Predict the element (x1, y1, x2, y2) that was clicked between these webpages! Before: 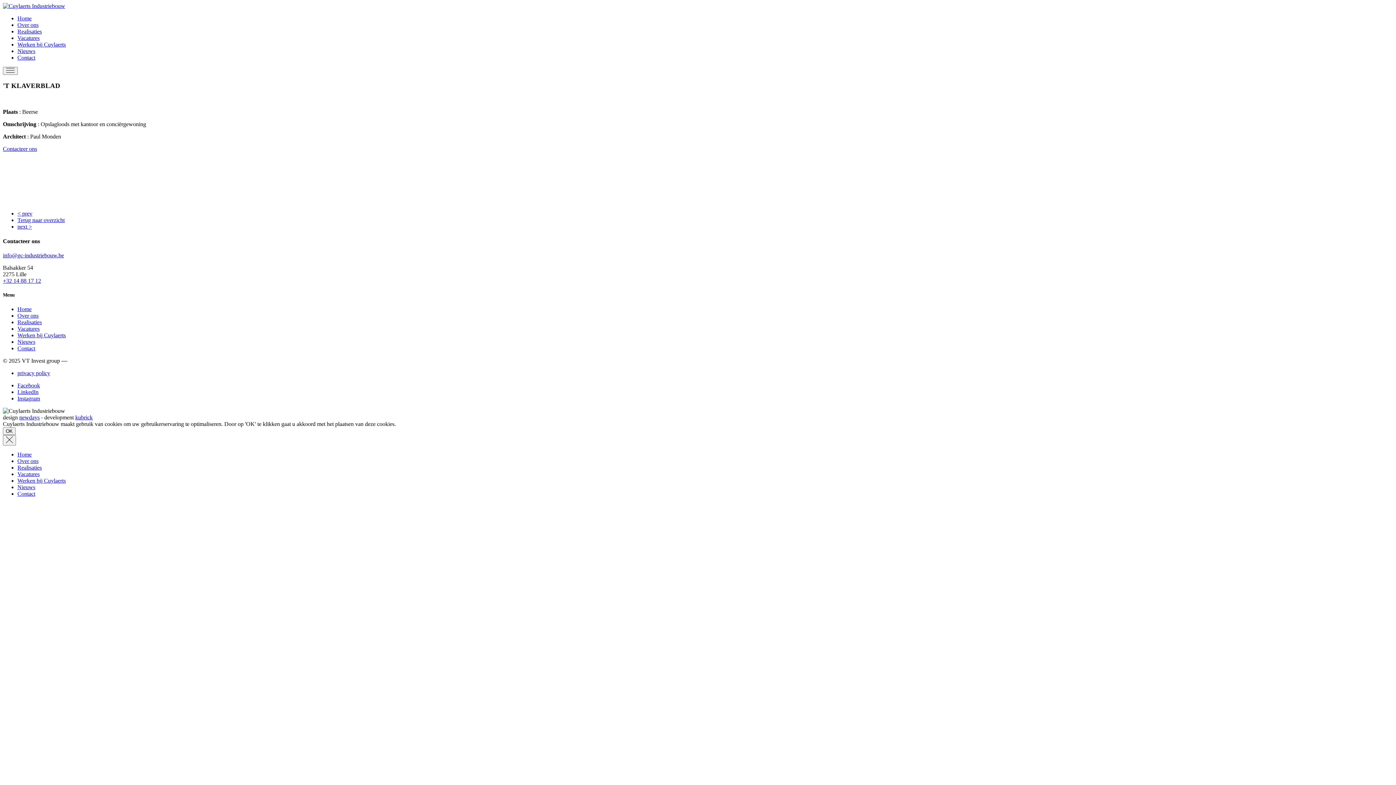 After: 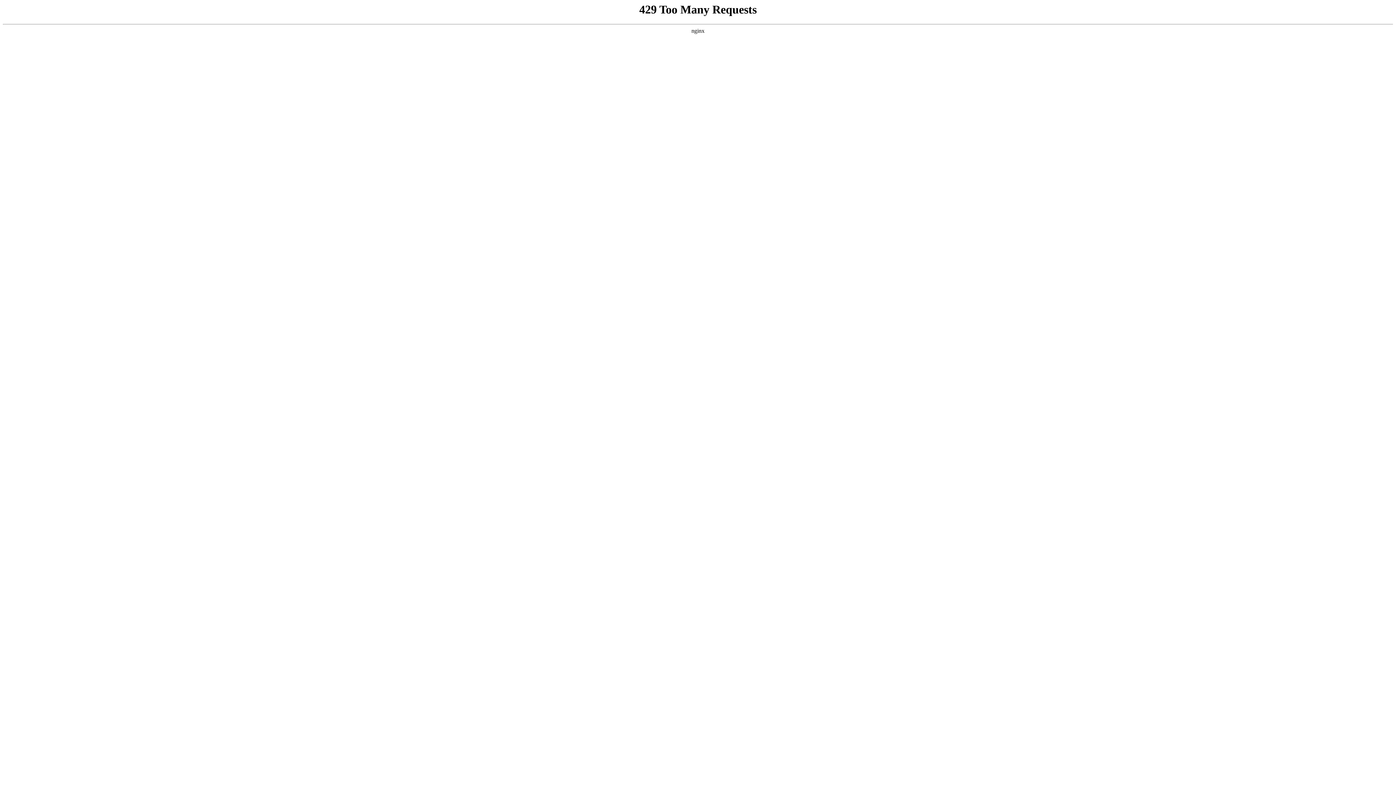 Action: bbox: (2, 191, 1393, 198)